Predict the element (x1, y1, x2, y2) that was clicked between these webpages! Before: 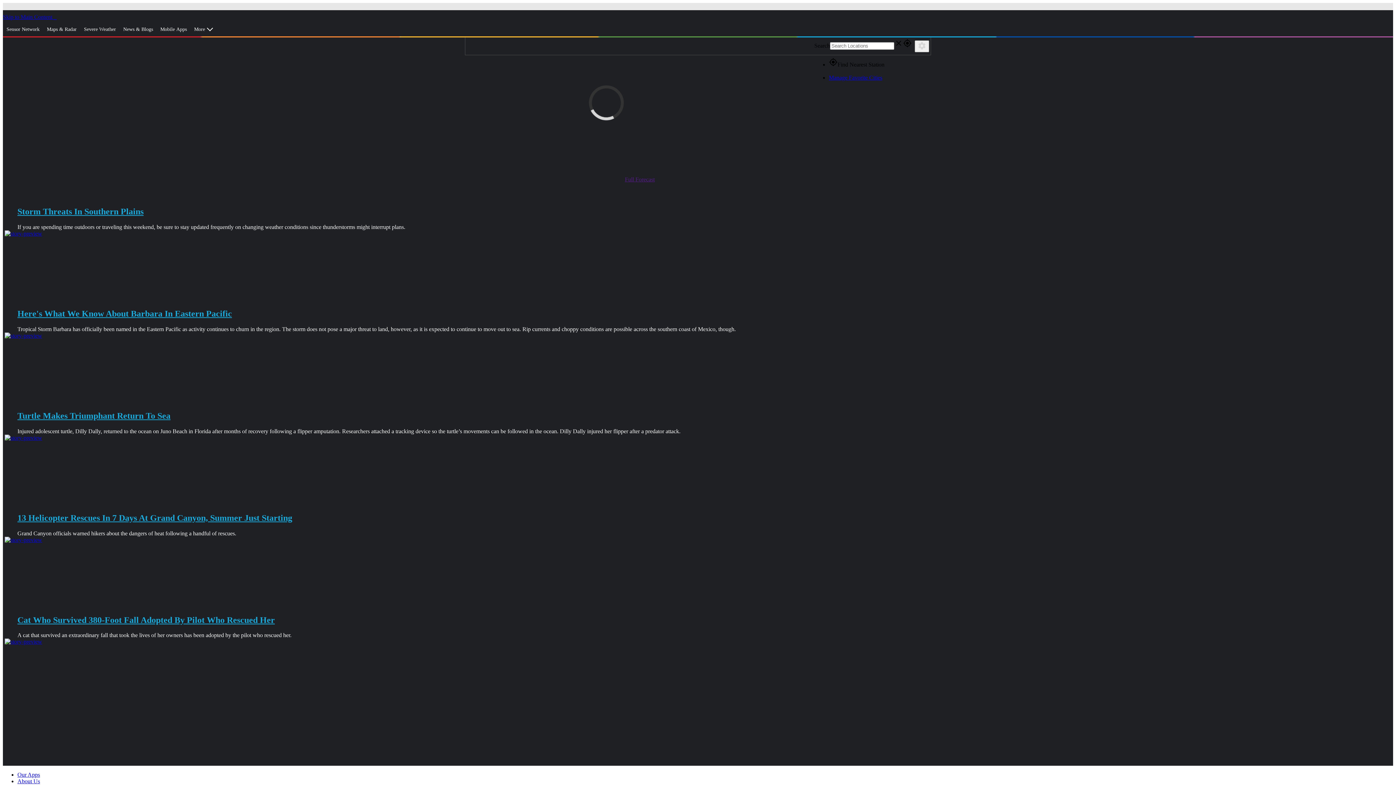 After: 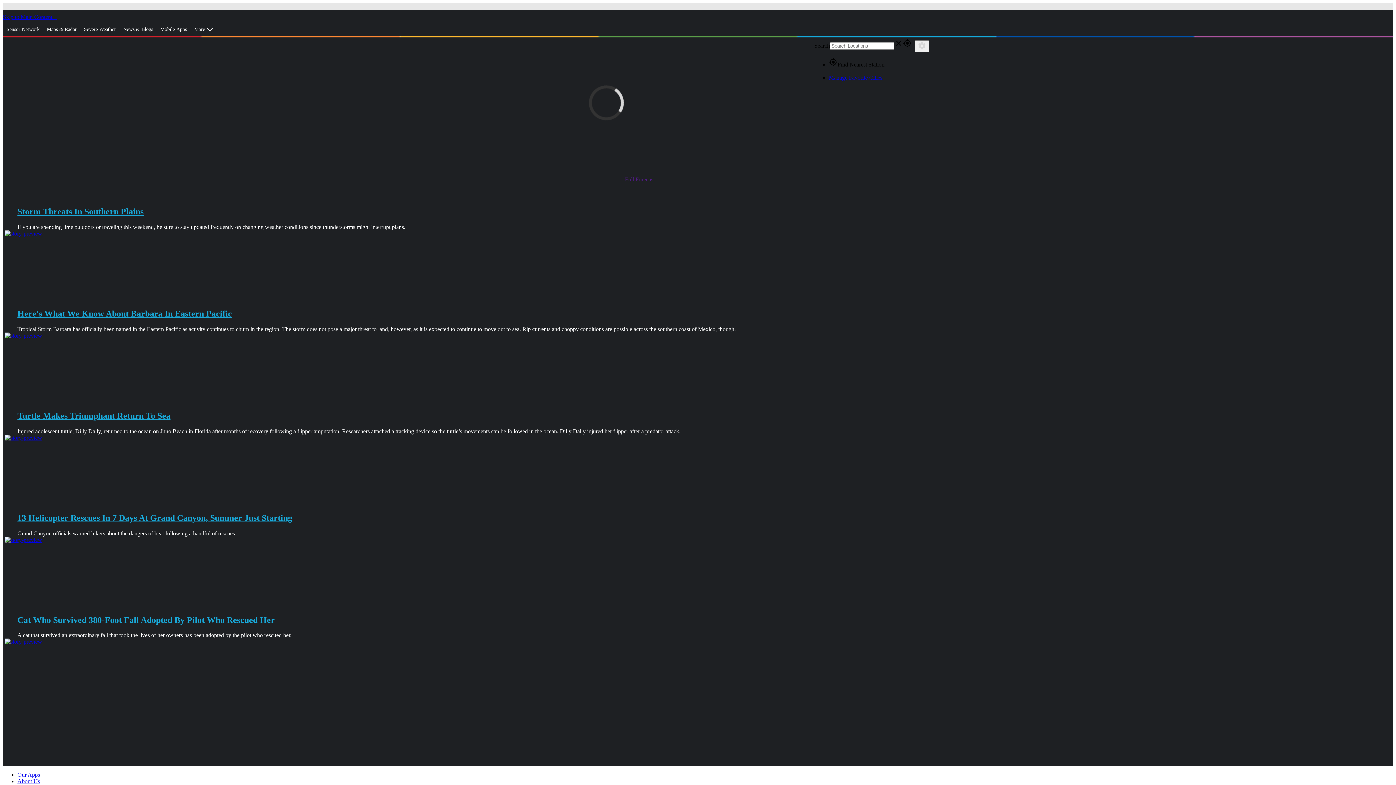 Action: label: Weather Underground Logo bbox: (53, 13, 56, 20)